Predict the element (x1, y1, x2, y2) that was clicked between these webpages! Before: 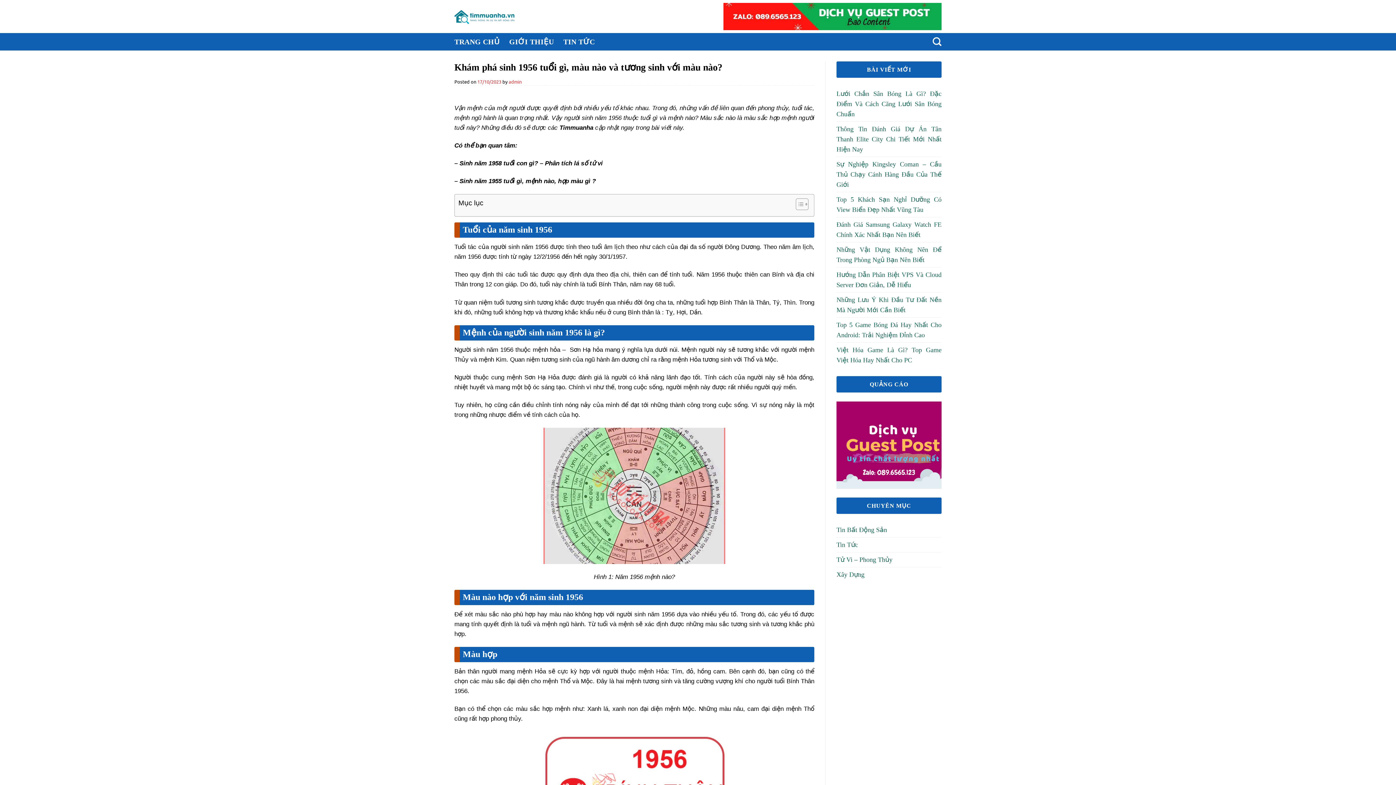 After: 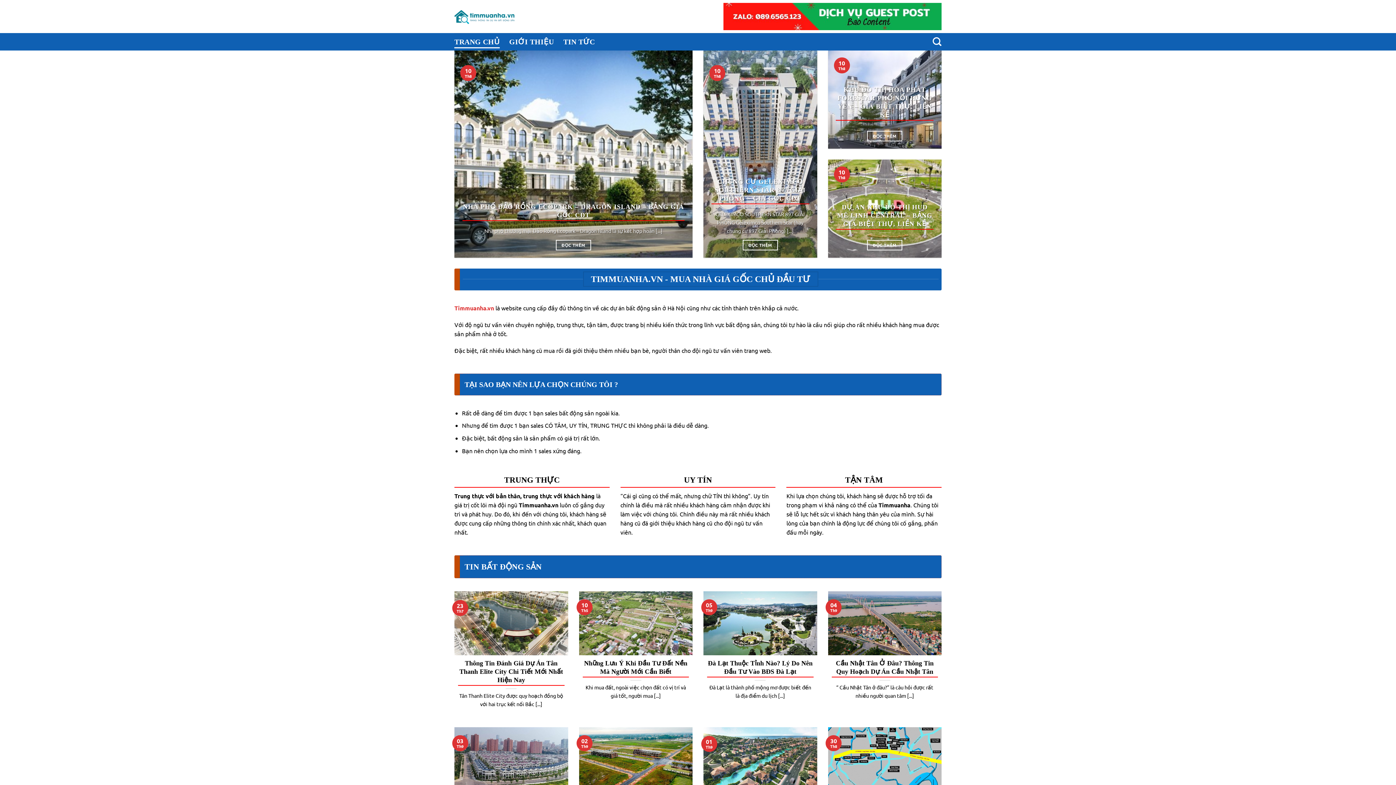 Action: label: TRANG CHỦ bbox: (454, 35, 499, 48)